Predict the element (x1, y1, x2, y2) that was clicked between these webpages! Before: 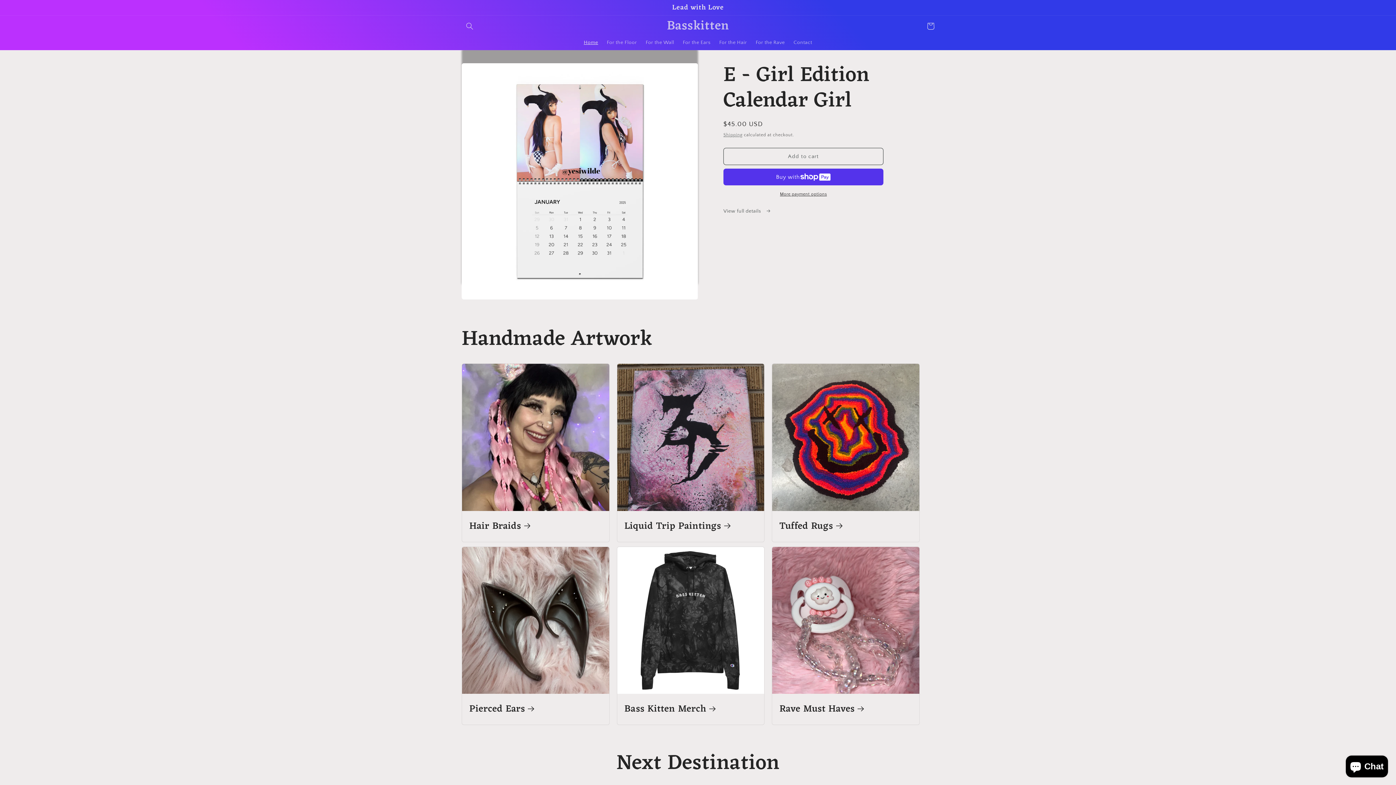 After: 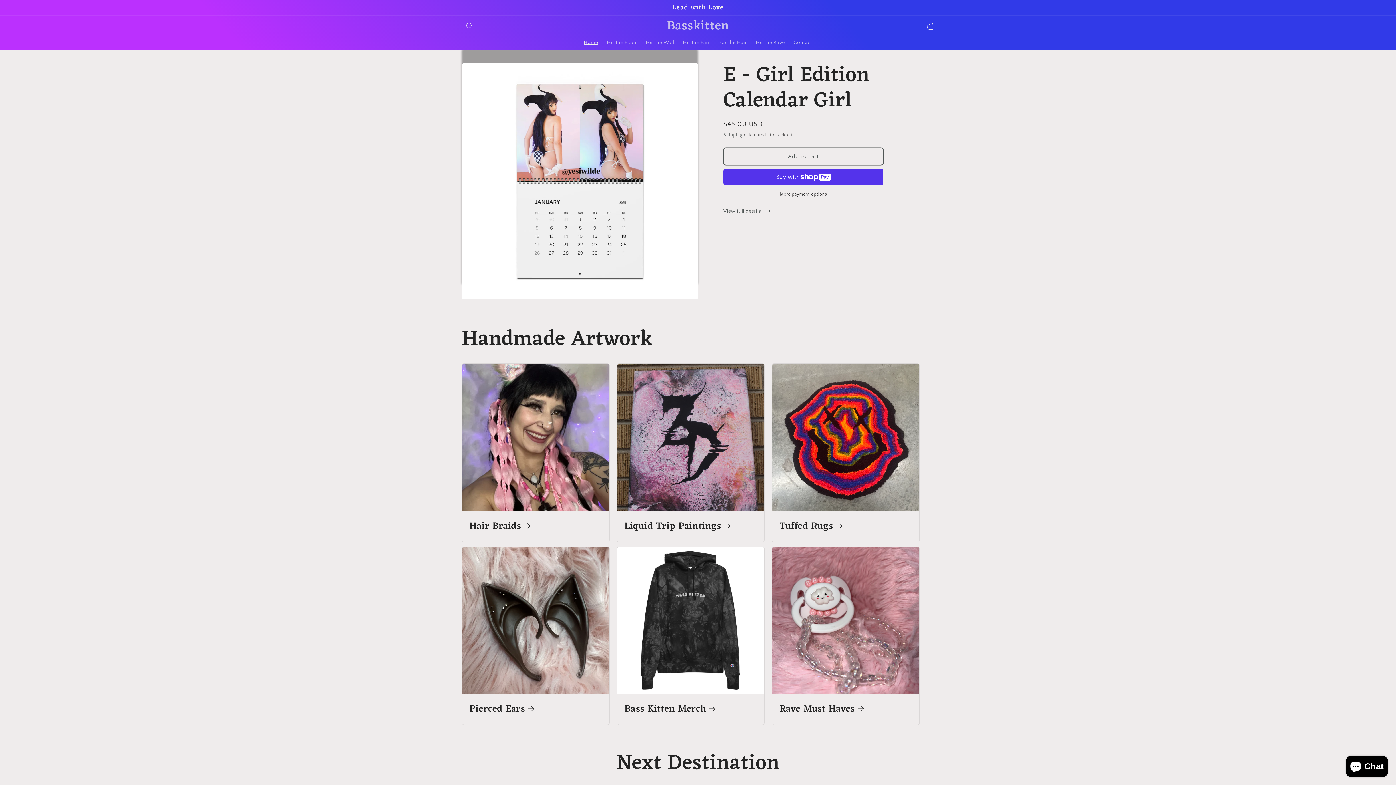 Action: label: Add to cart bbox: (723, 148, 883, 165)